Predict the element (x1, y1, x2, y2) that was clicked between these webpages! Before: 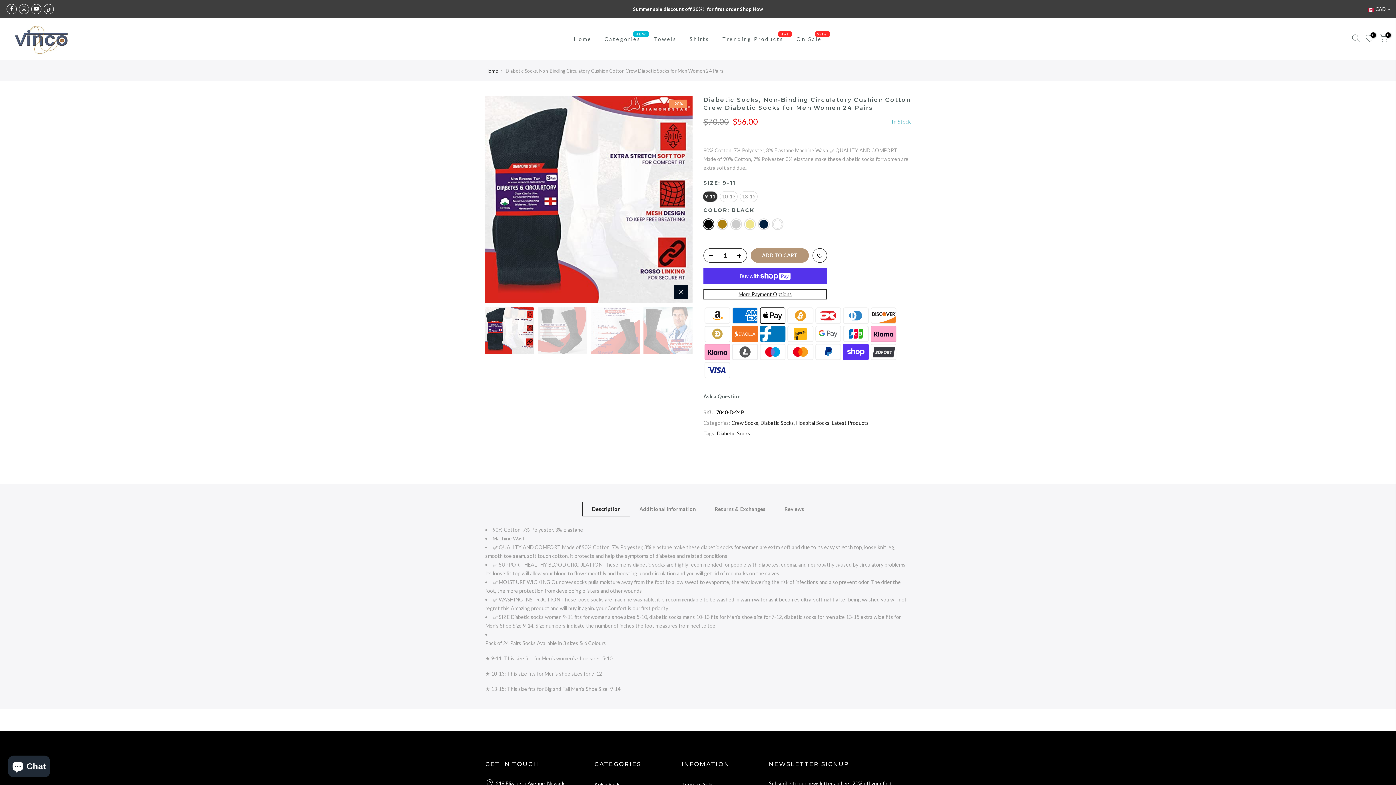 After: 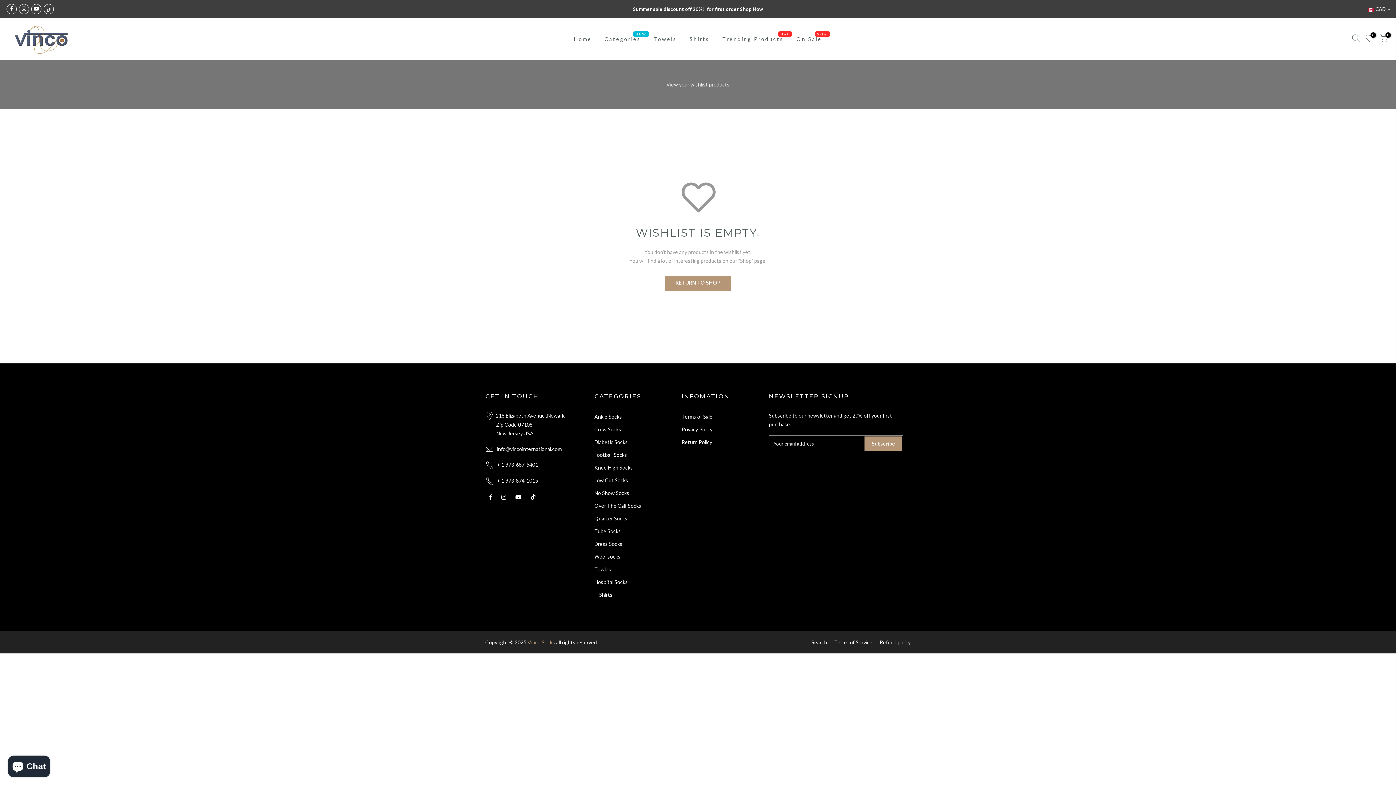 Action: label: 0 bbox: (1363, 34, 1377, 44)